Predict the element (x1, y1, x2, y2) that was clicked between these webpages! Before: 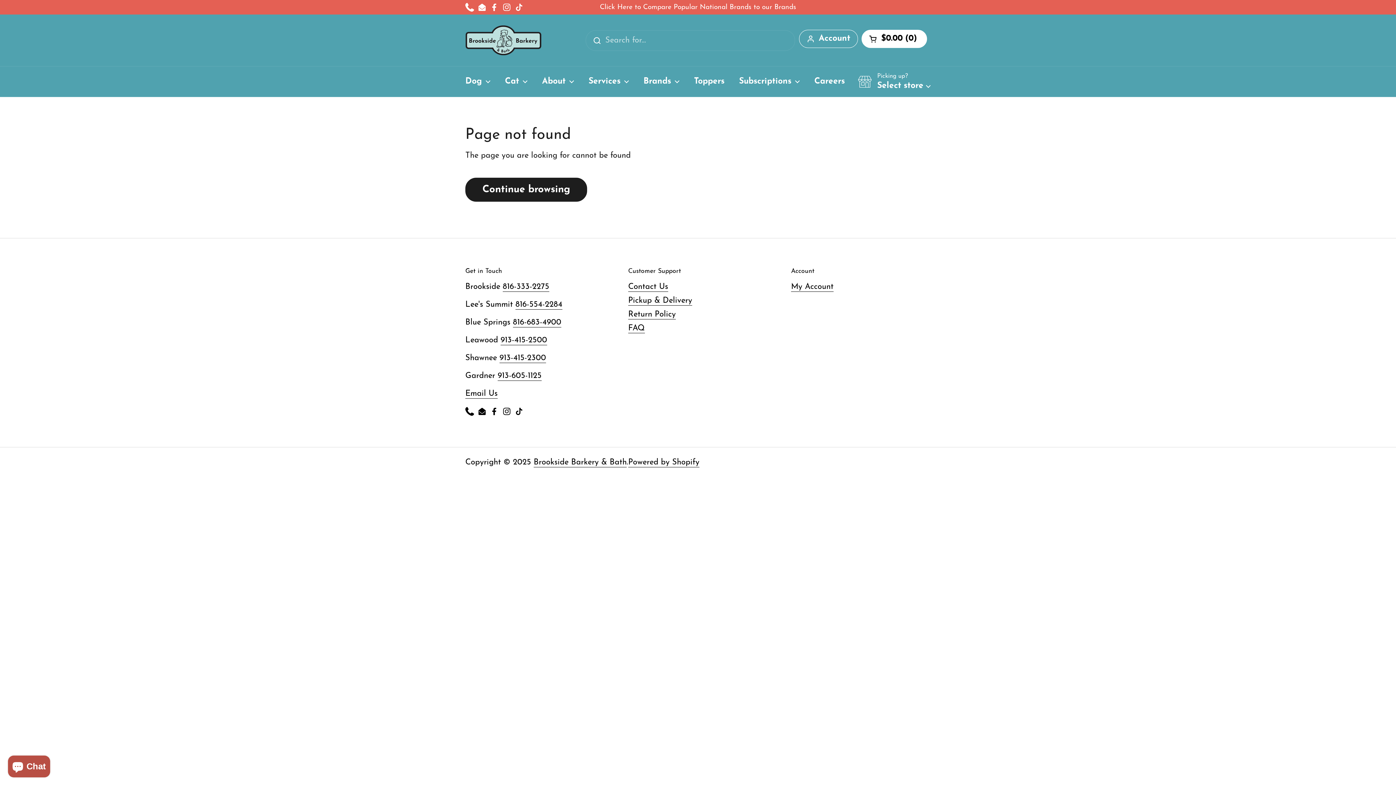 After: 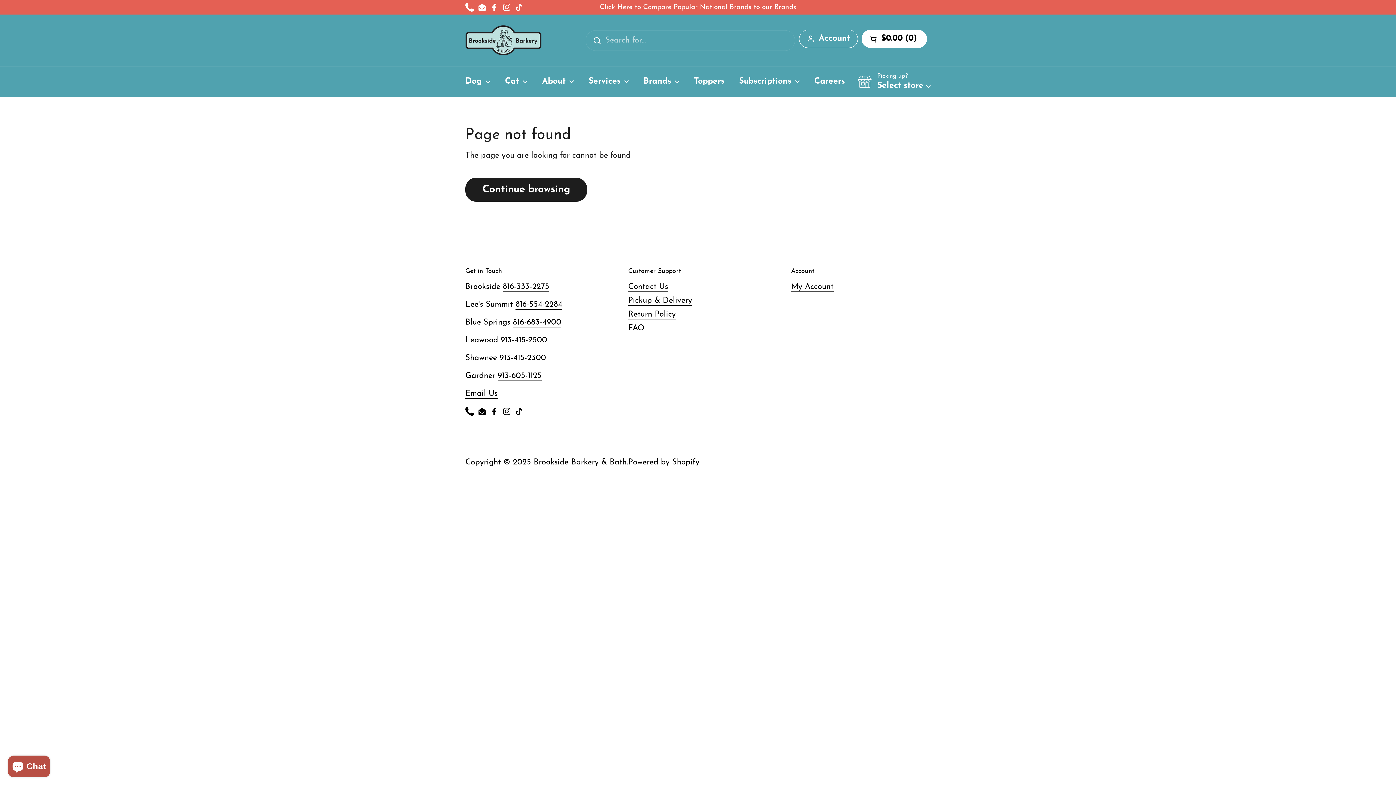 Action: label: Email bbox: (477, 2, 486, 11)